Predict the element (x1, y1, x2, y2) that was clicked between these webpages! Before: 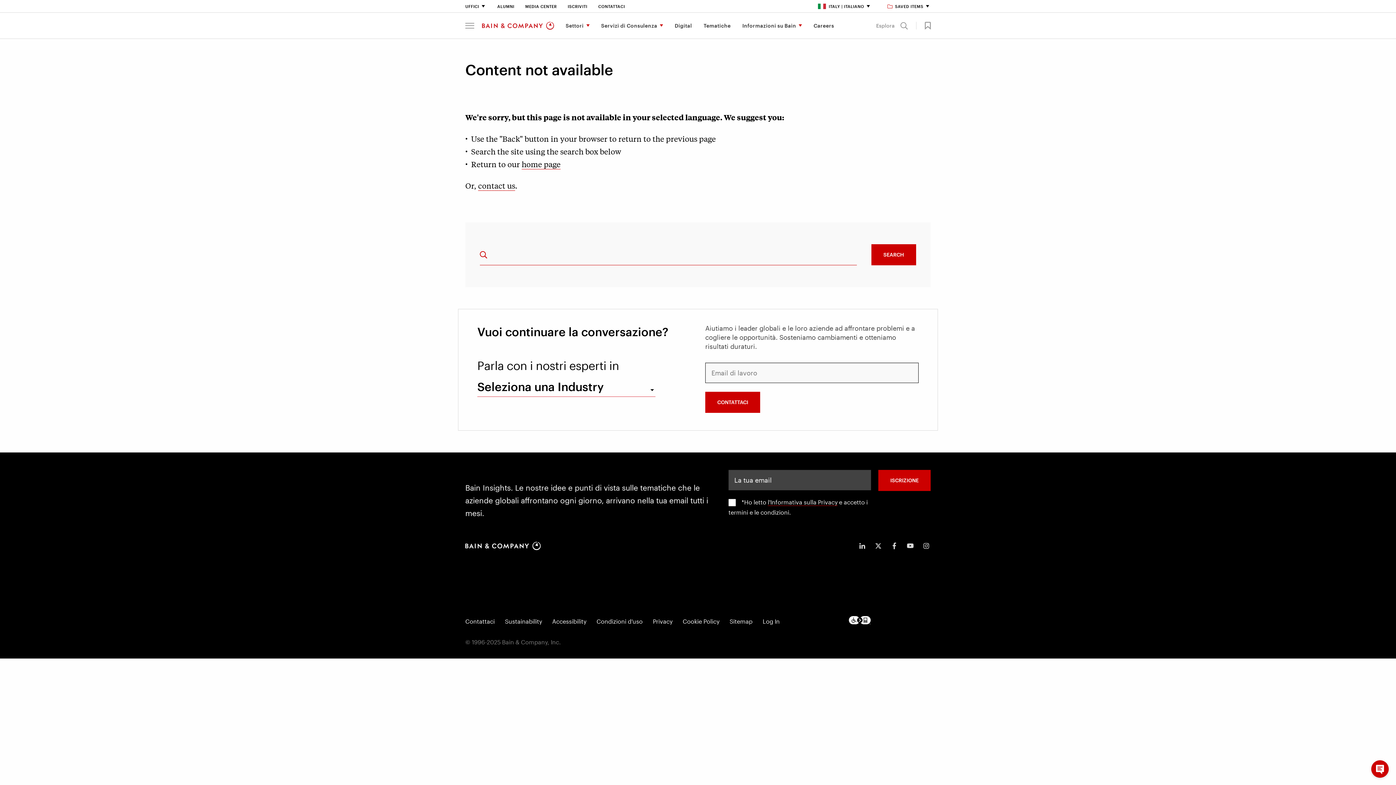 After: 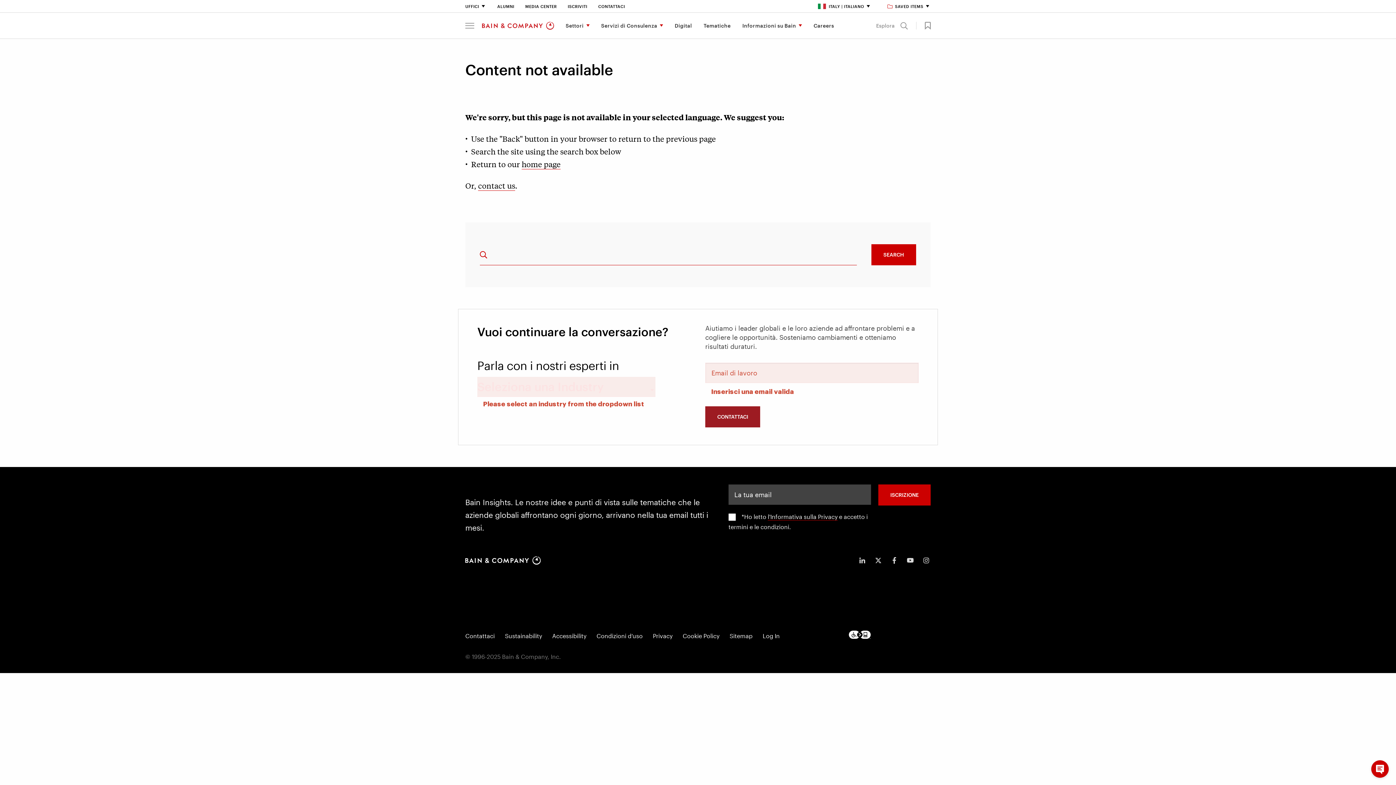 Action: bbox: (705, 392, 760, 413) label: CONTATTACI